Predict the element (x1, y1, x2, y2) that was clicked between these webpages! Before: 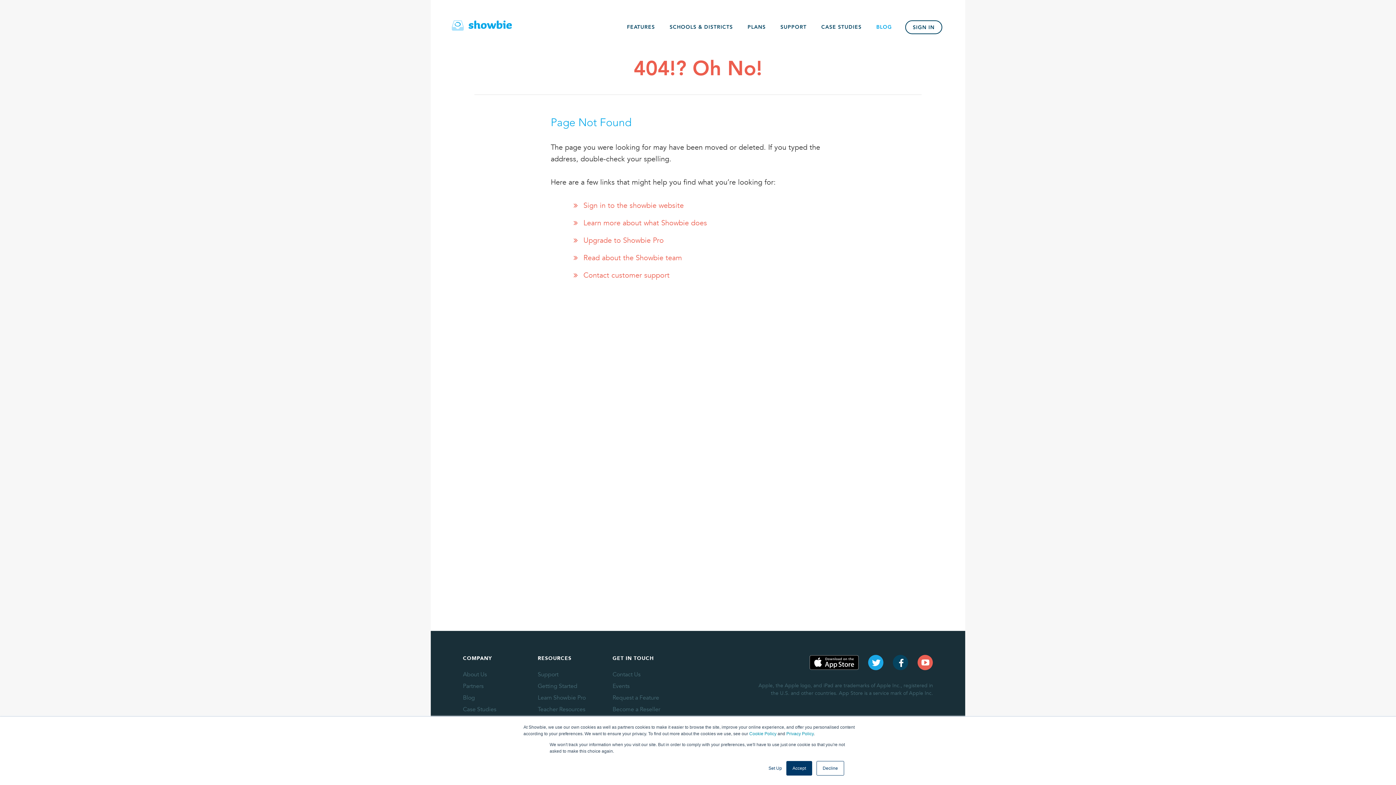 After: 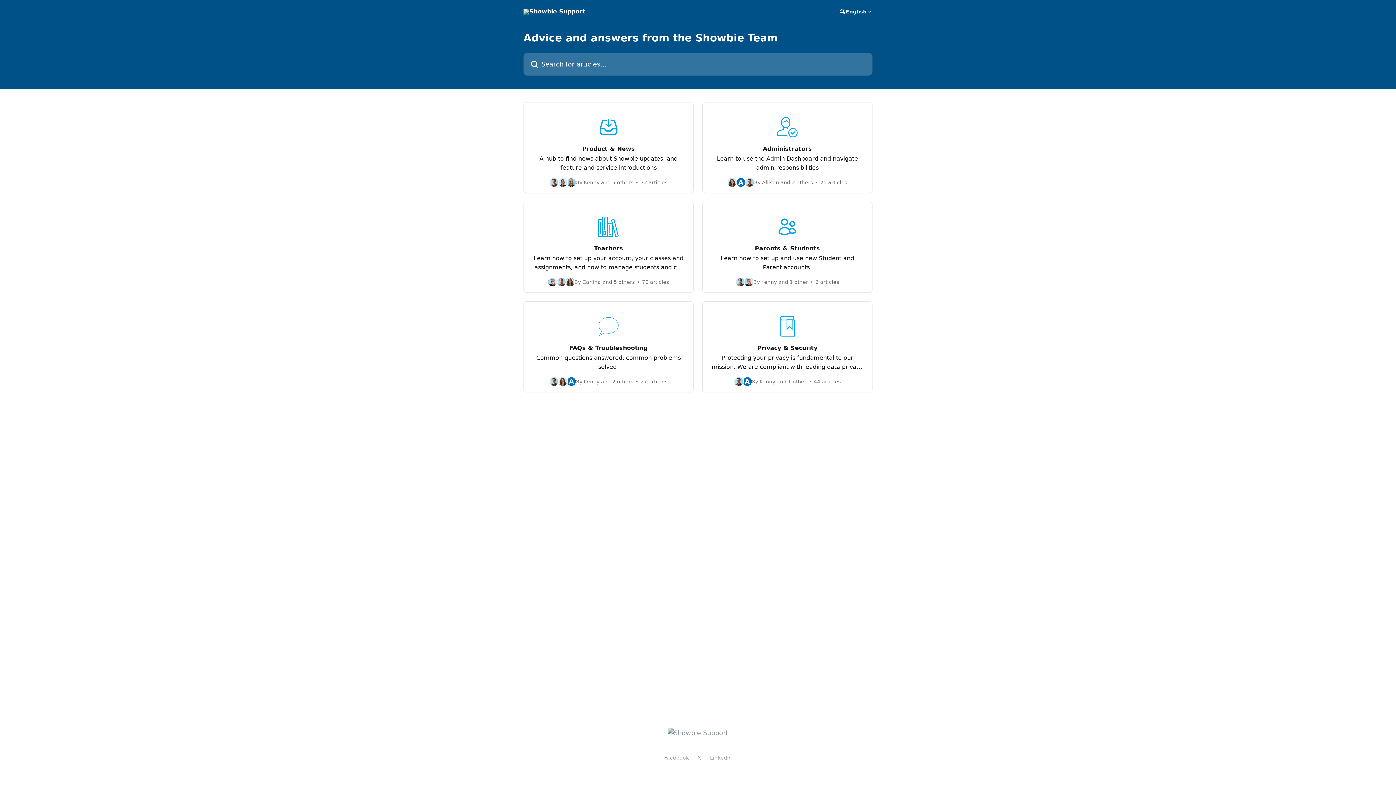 Action: label: SUPPORT bbox: (773, 18, 813, 36)